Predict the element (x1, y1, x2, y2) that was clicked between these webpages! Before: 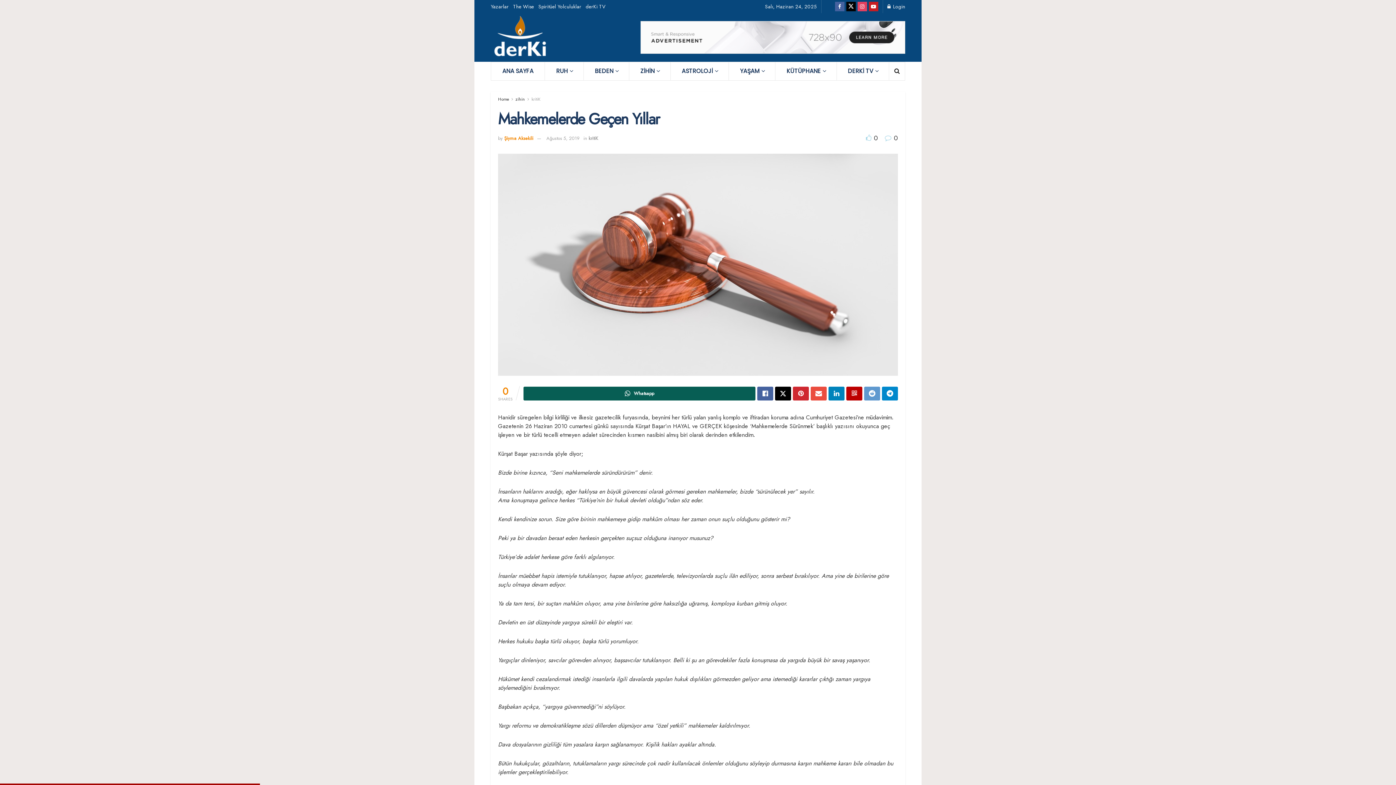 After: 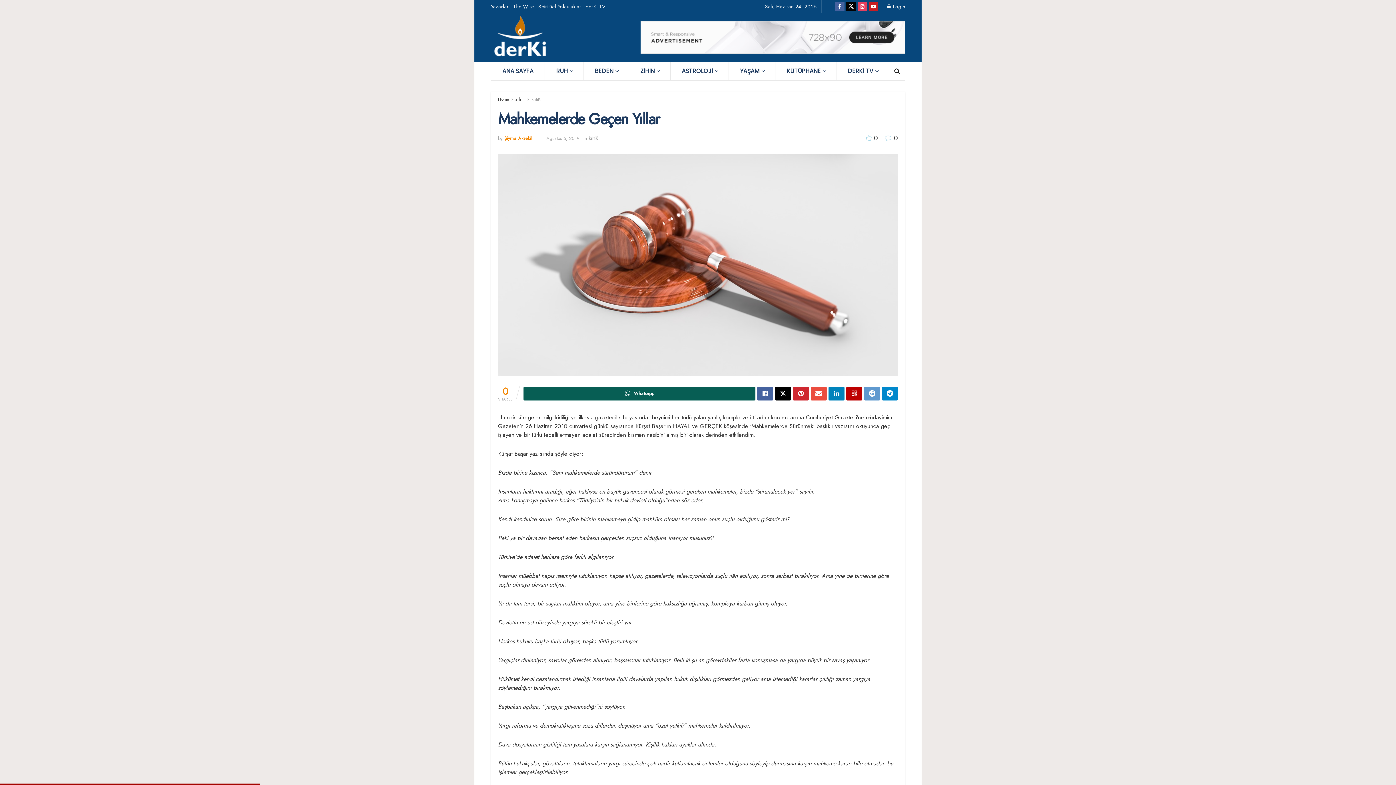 Action: label:  0 bbox: (885, 133, 898, 142)